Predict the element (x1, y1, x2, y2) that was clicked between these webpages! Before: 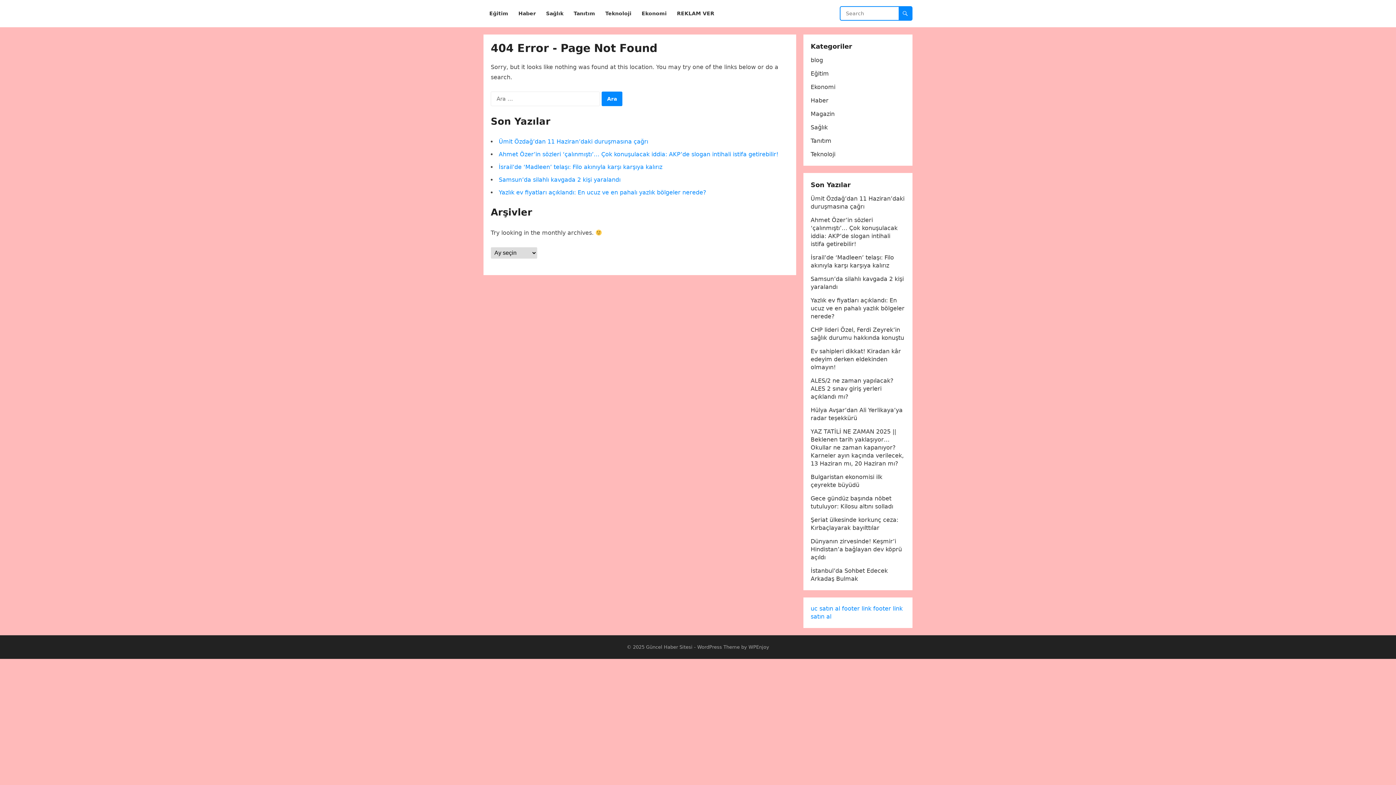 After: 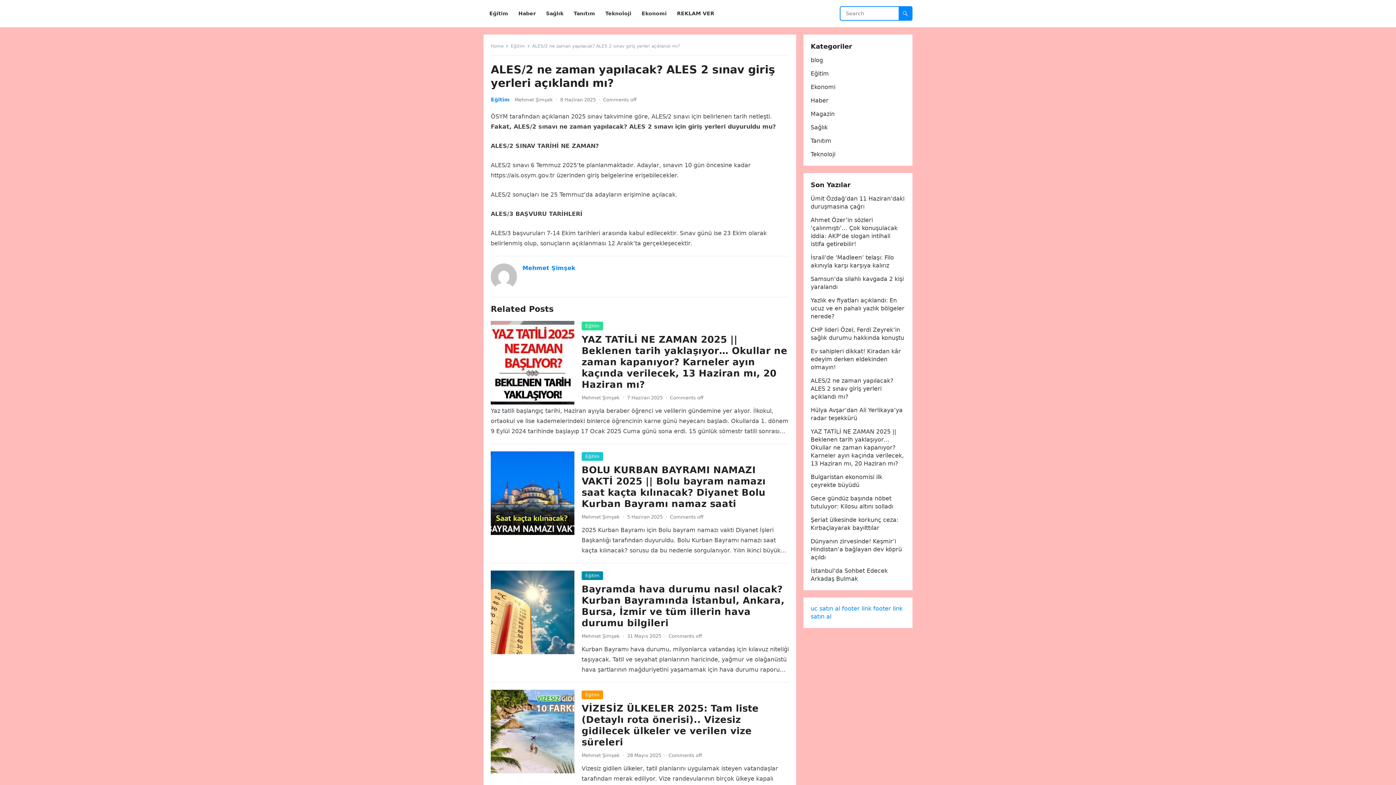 Action: label: ALES/2 ne zaman yapılacak? ALES 2 sınav giriş yerleri açıklandı mı? bbox: (810, 377, 893, 400)